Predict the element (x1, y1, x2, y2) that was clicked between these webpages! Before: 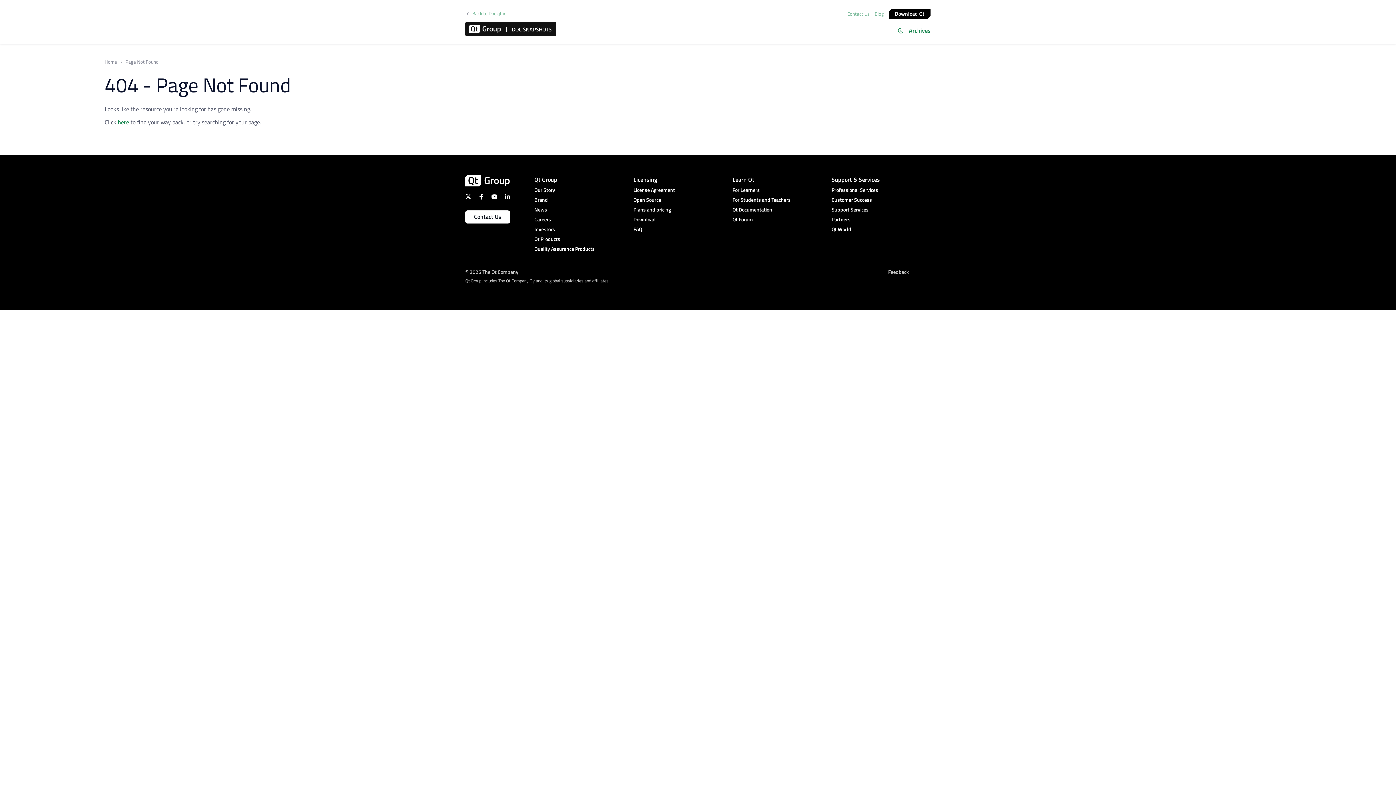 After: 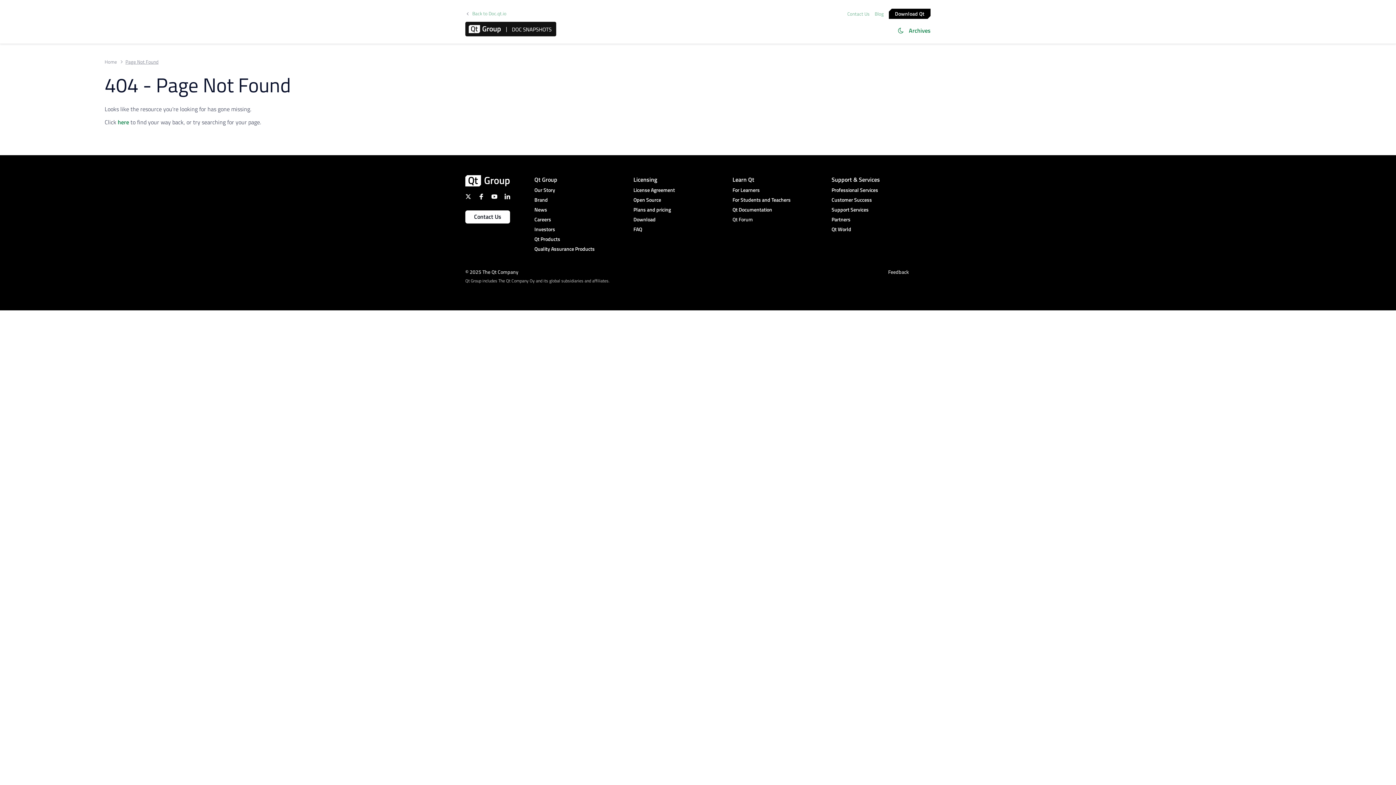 Action: label: Qt Forum bbox: (732, 215, 831, 223)